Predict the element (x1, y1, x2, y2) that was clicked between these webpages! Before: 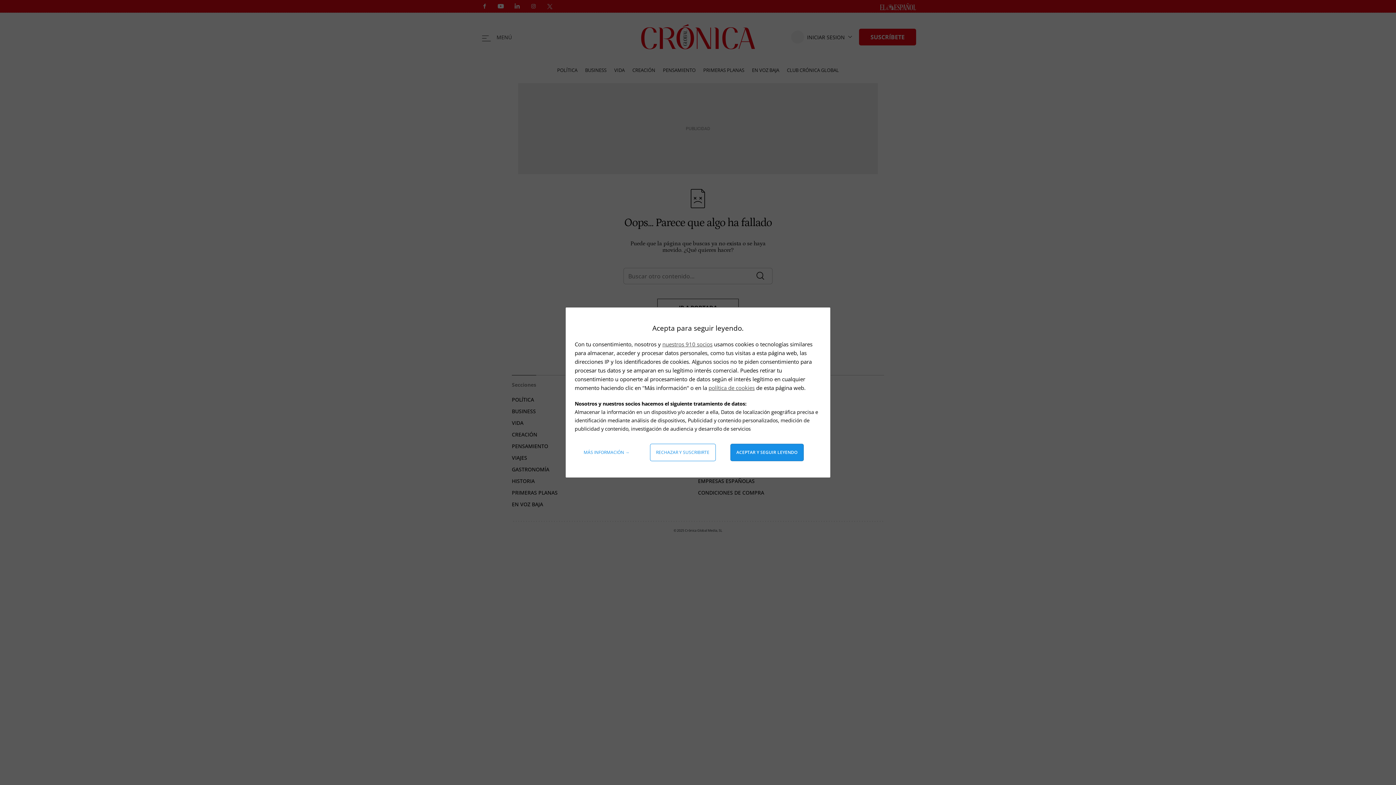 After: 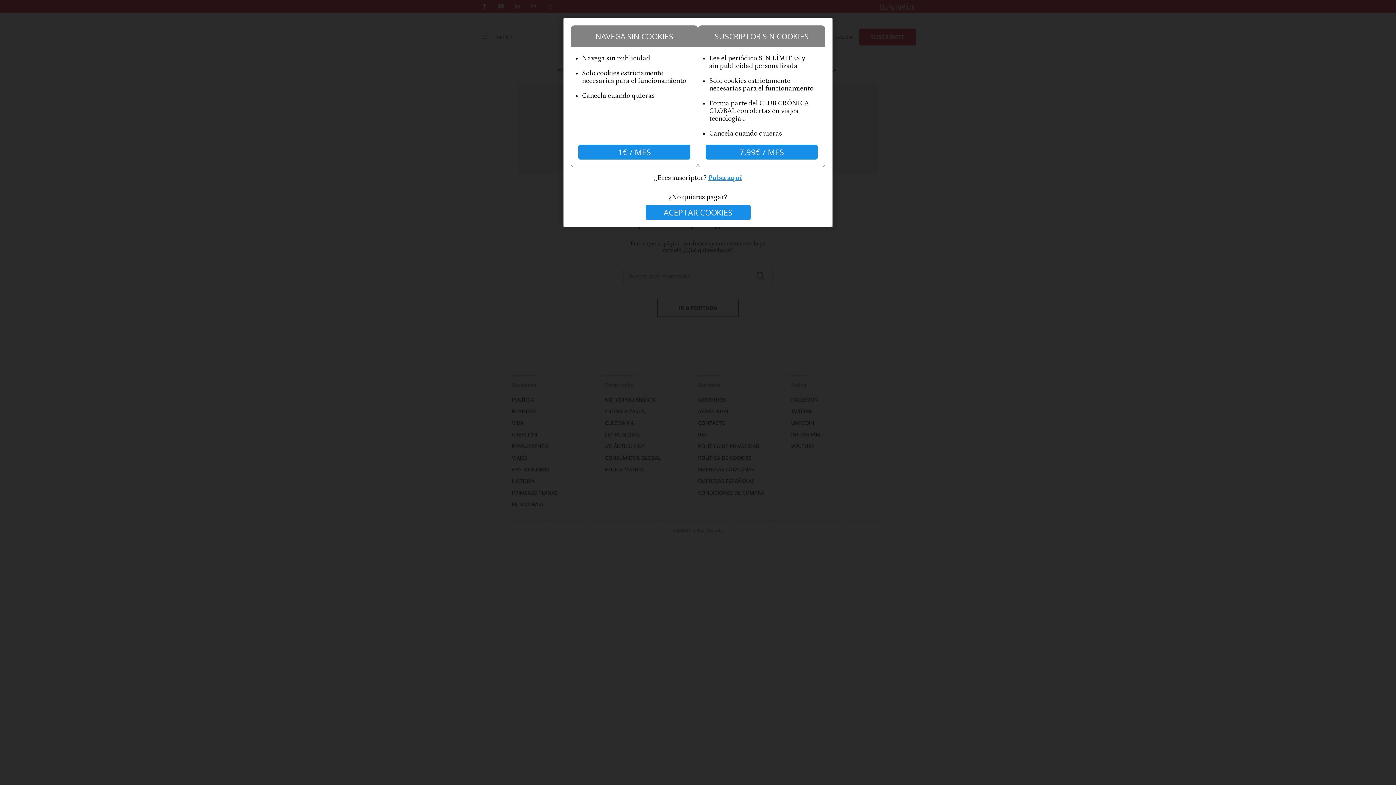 Action: bbox: (650, 444, 715, 461) label: Rechazar y suscribirte